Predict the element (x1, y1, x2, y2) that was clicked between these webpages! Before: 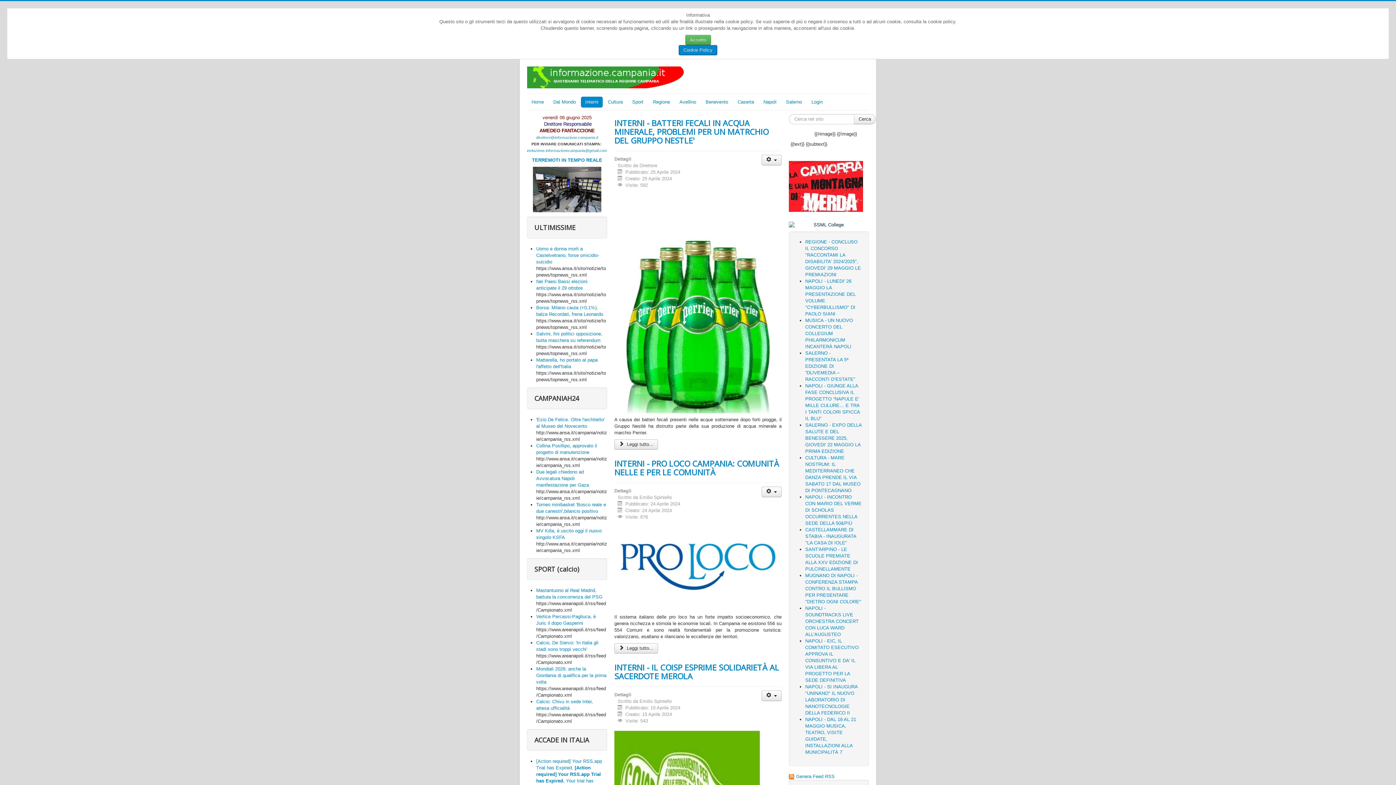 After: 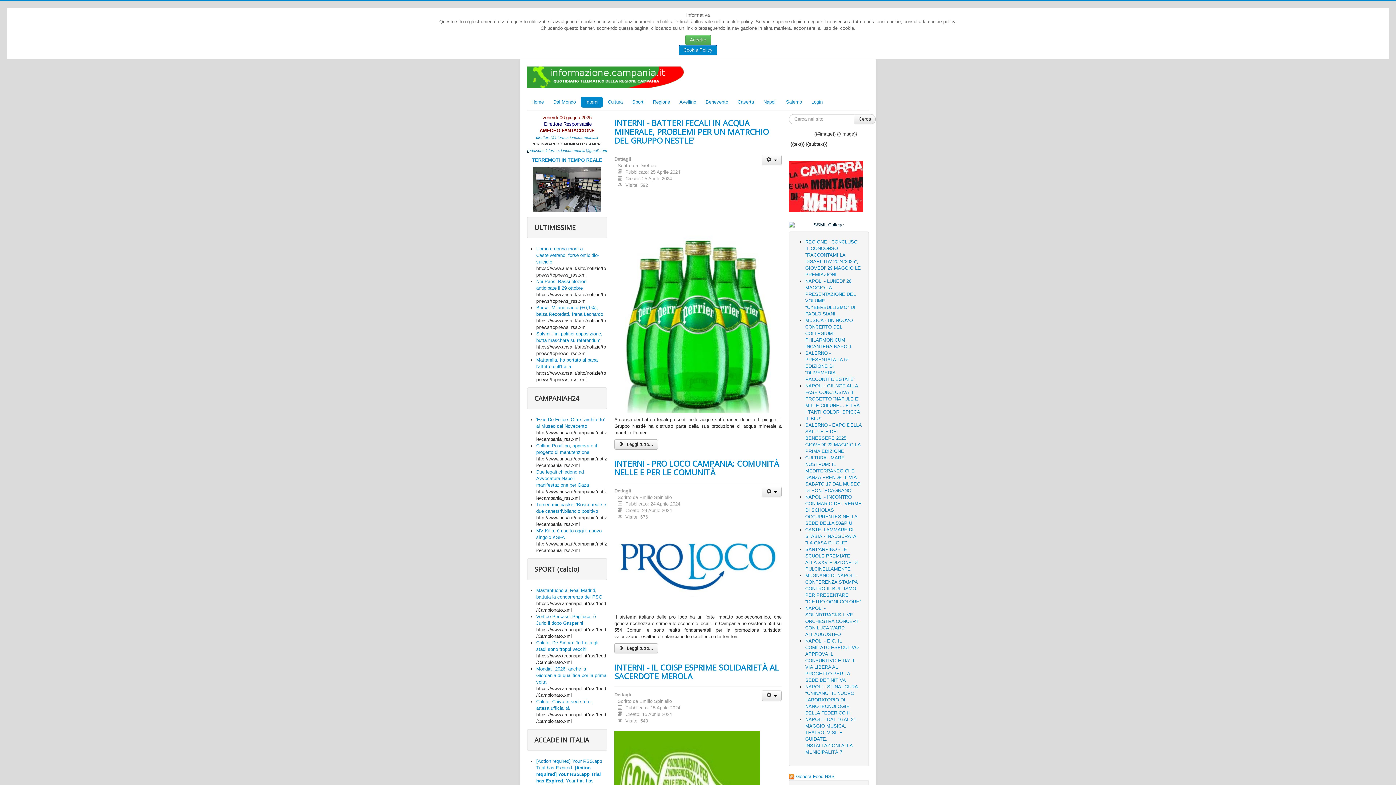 Action: bbox: (527, 148, 528, 152) label: r